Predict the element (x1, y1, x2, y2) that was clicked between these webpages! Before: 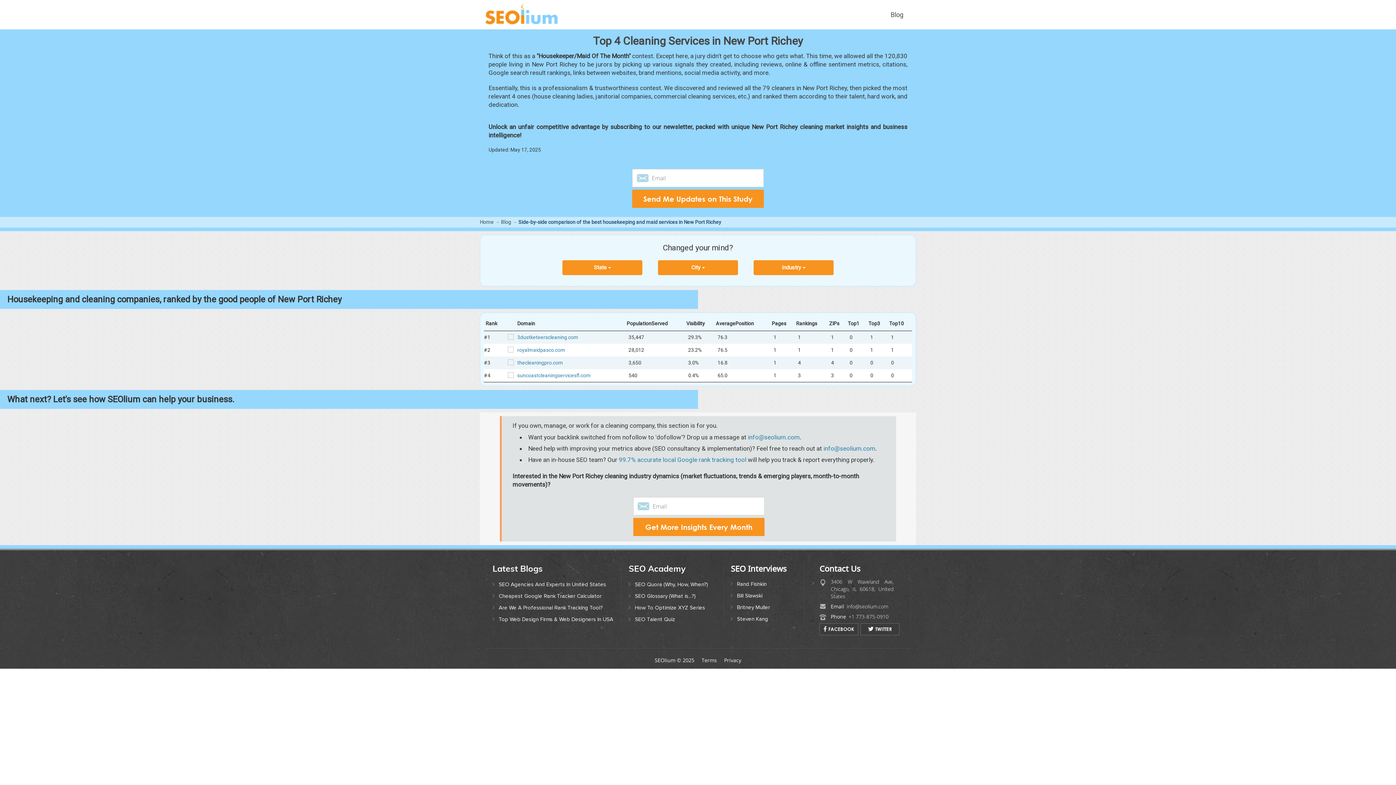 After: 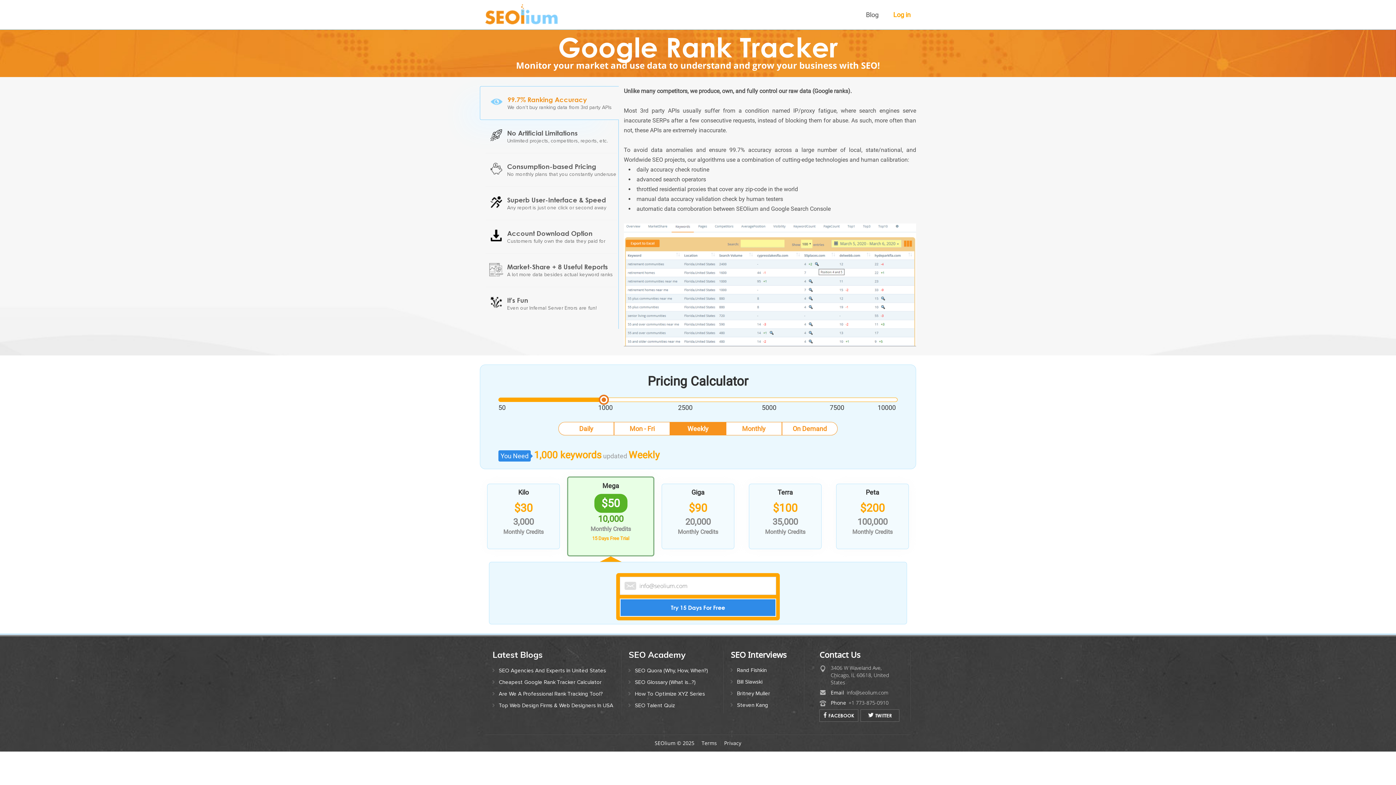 Action: label: Home bbox: (480, 219, 493, 225)